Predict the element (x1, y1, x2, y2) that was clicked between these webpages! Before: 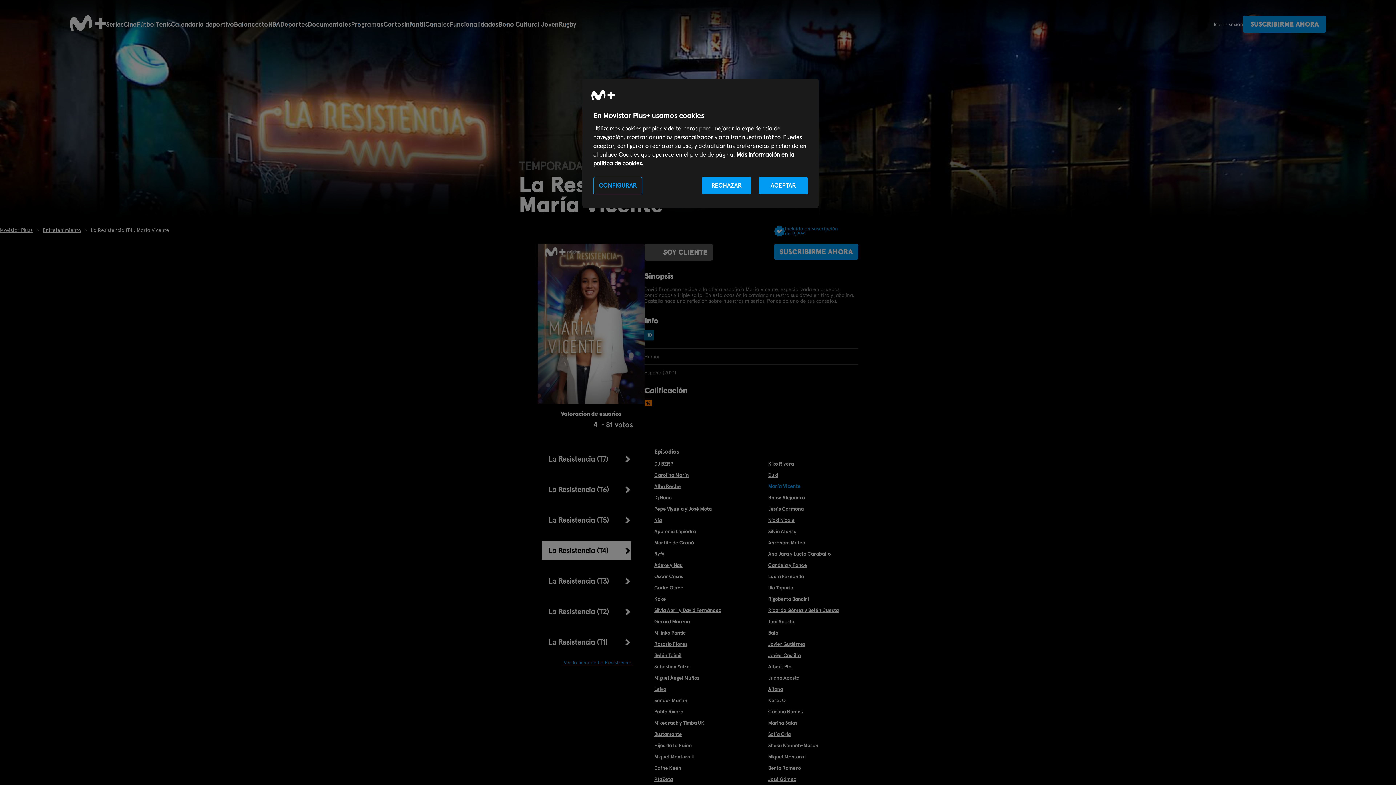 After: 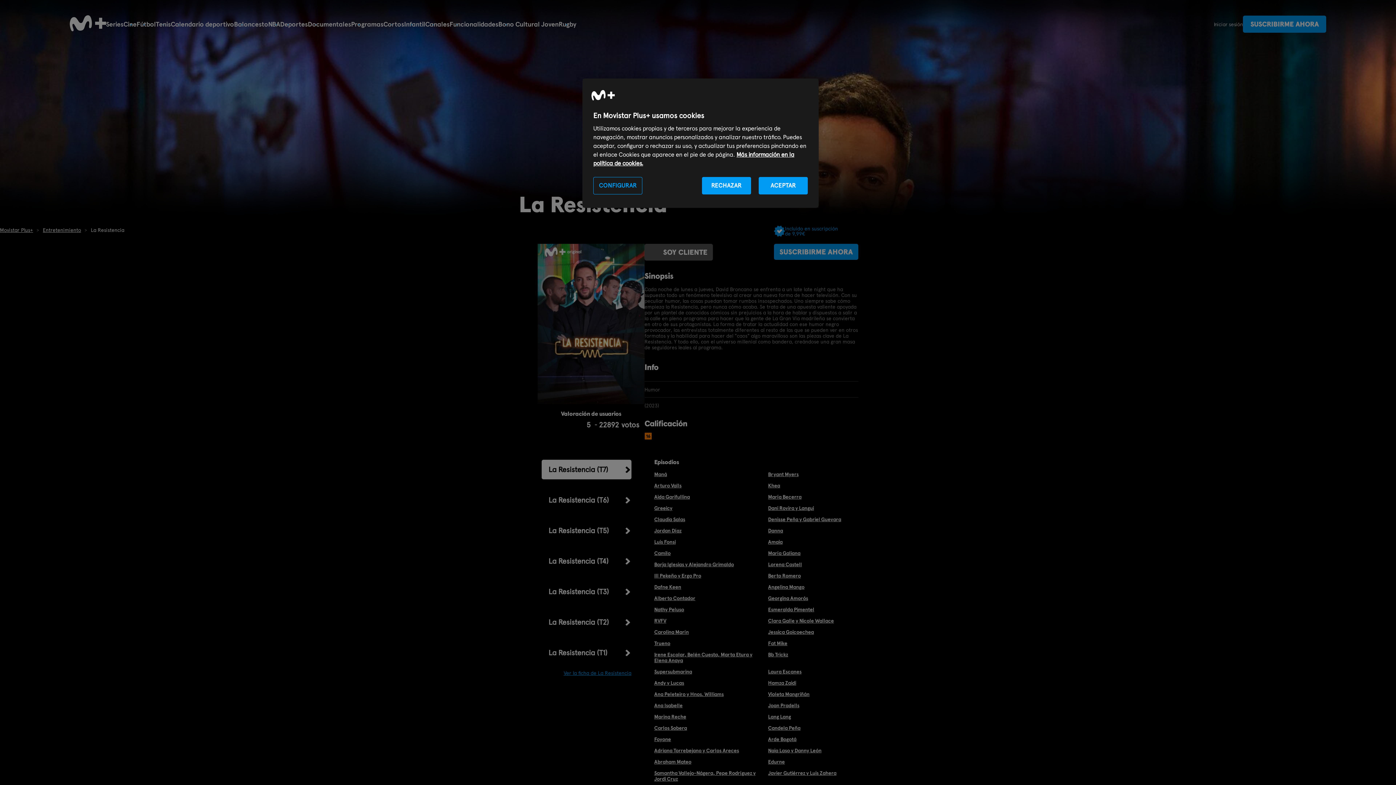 Action: bbox: (563, 659, 631, 665) label: Ver la ficha de La Resistencia